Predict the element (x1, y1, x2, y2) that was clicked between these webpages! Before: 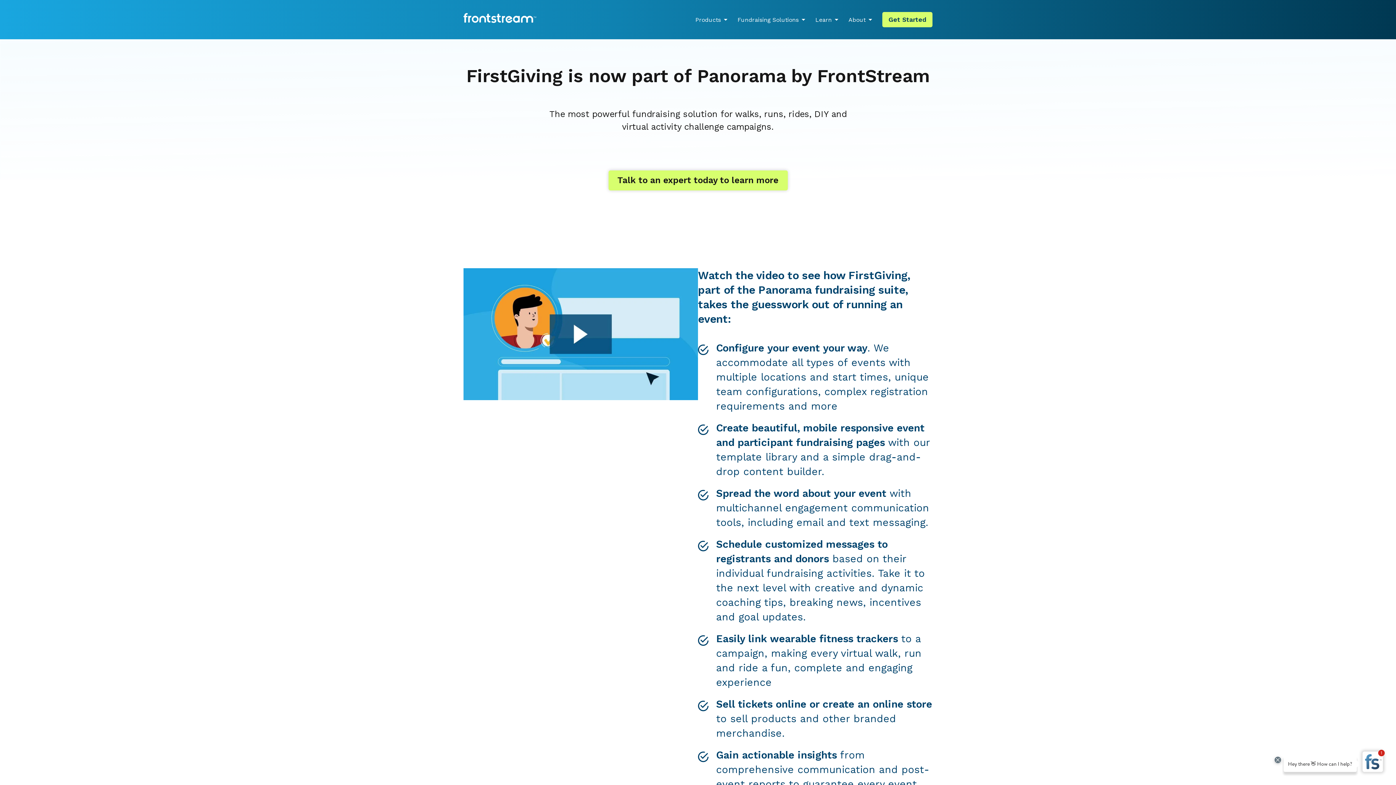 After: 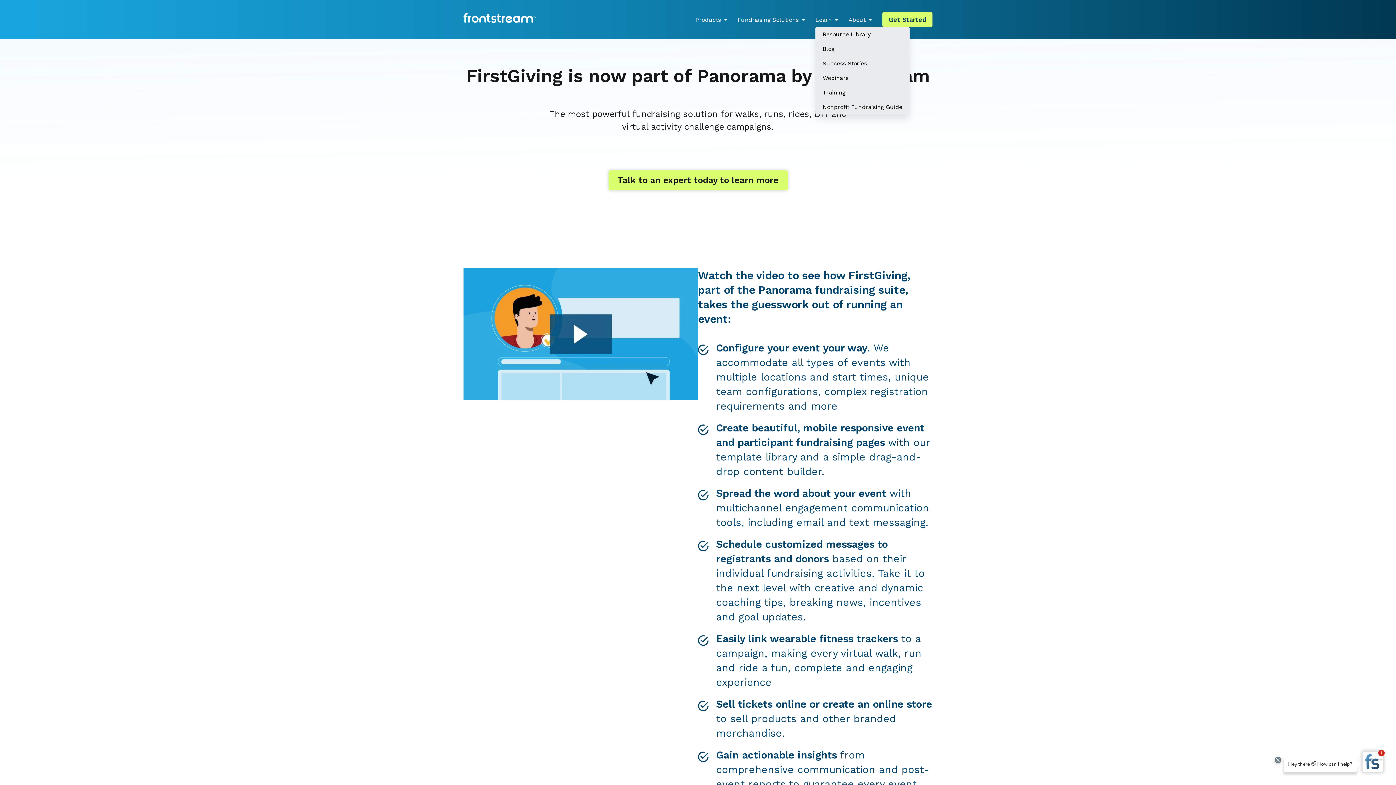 Action: bbox: (815, 14, 832, 24) label: Learn more link #1